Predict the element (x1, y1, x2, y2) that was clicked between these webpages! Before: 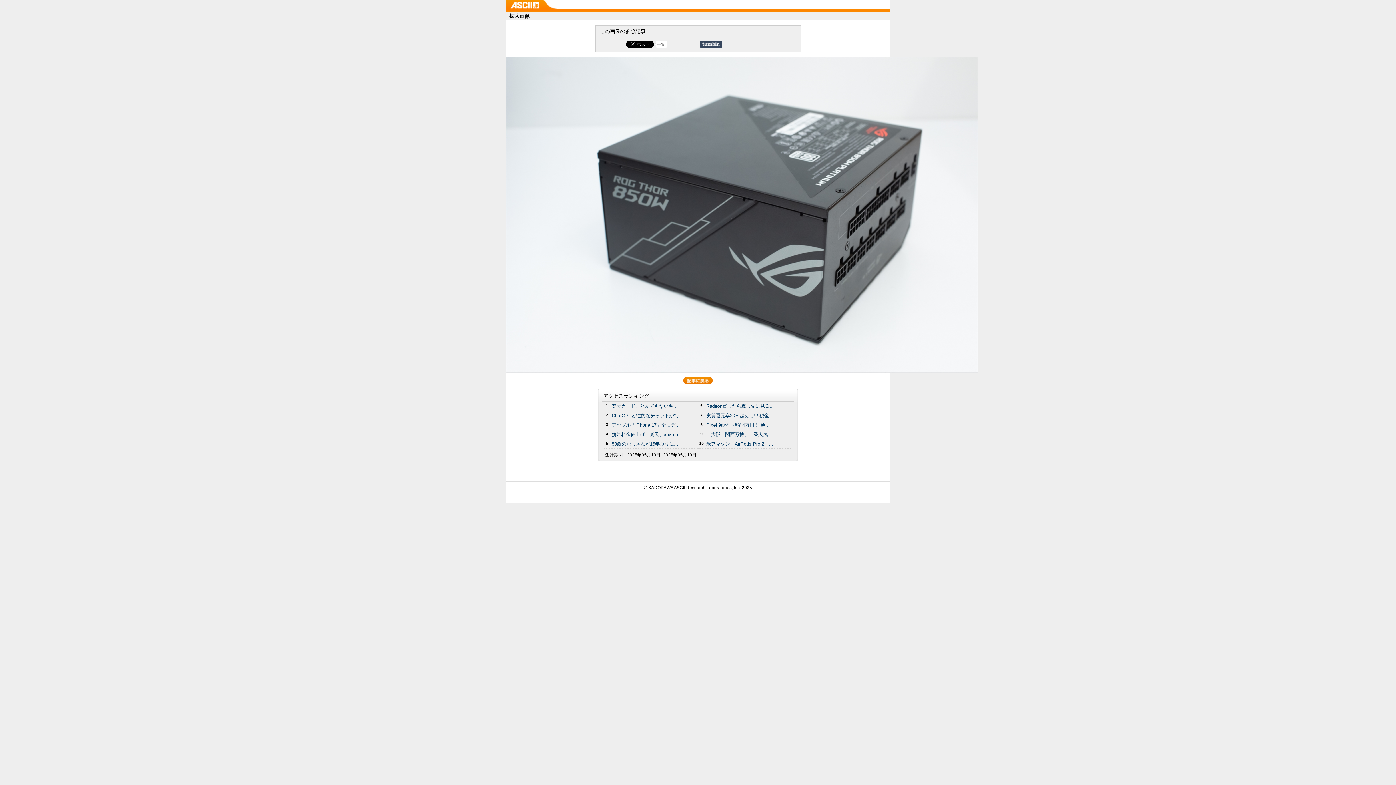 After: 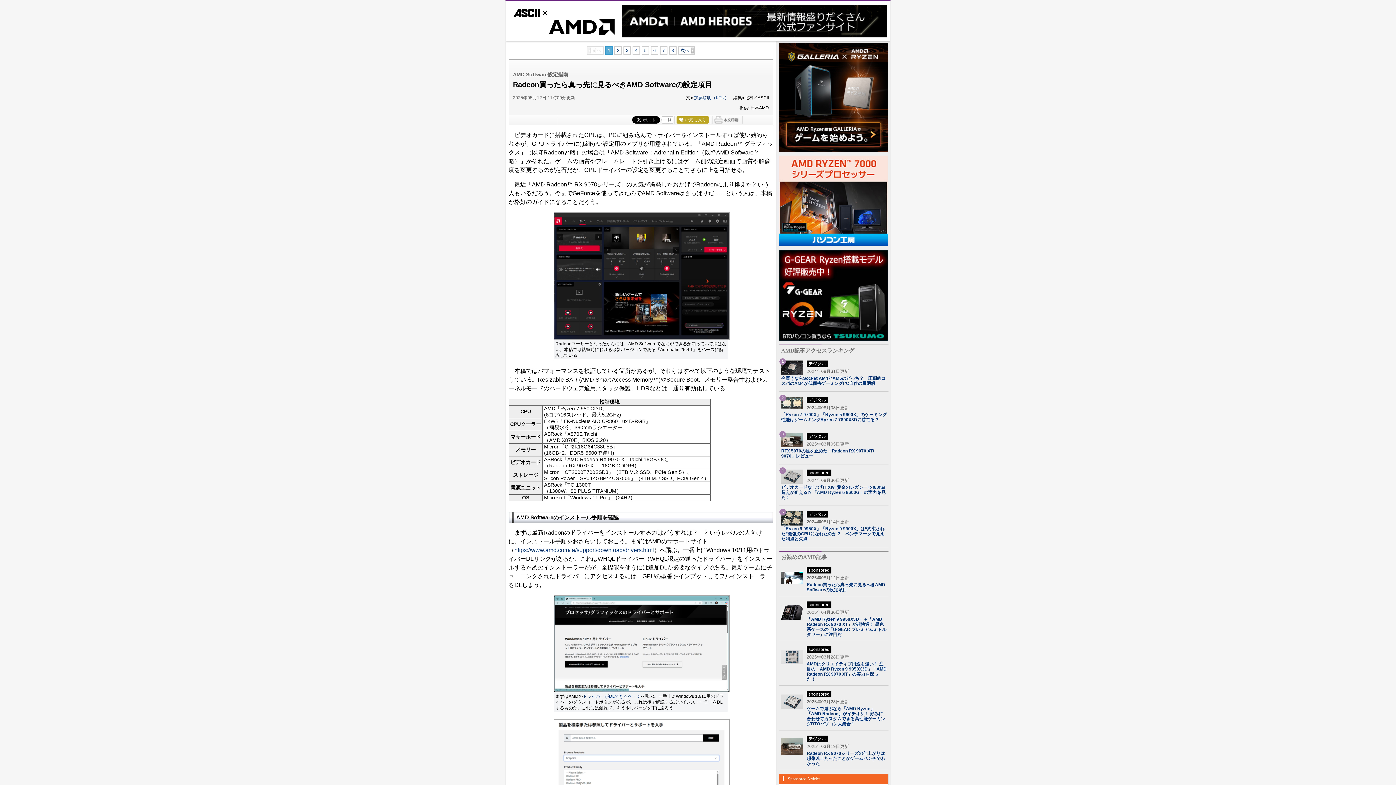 Action: bbox: (706, 403, 774, 409) label: Radeon買ったら真っ先に見る...